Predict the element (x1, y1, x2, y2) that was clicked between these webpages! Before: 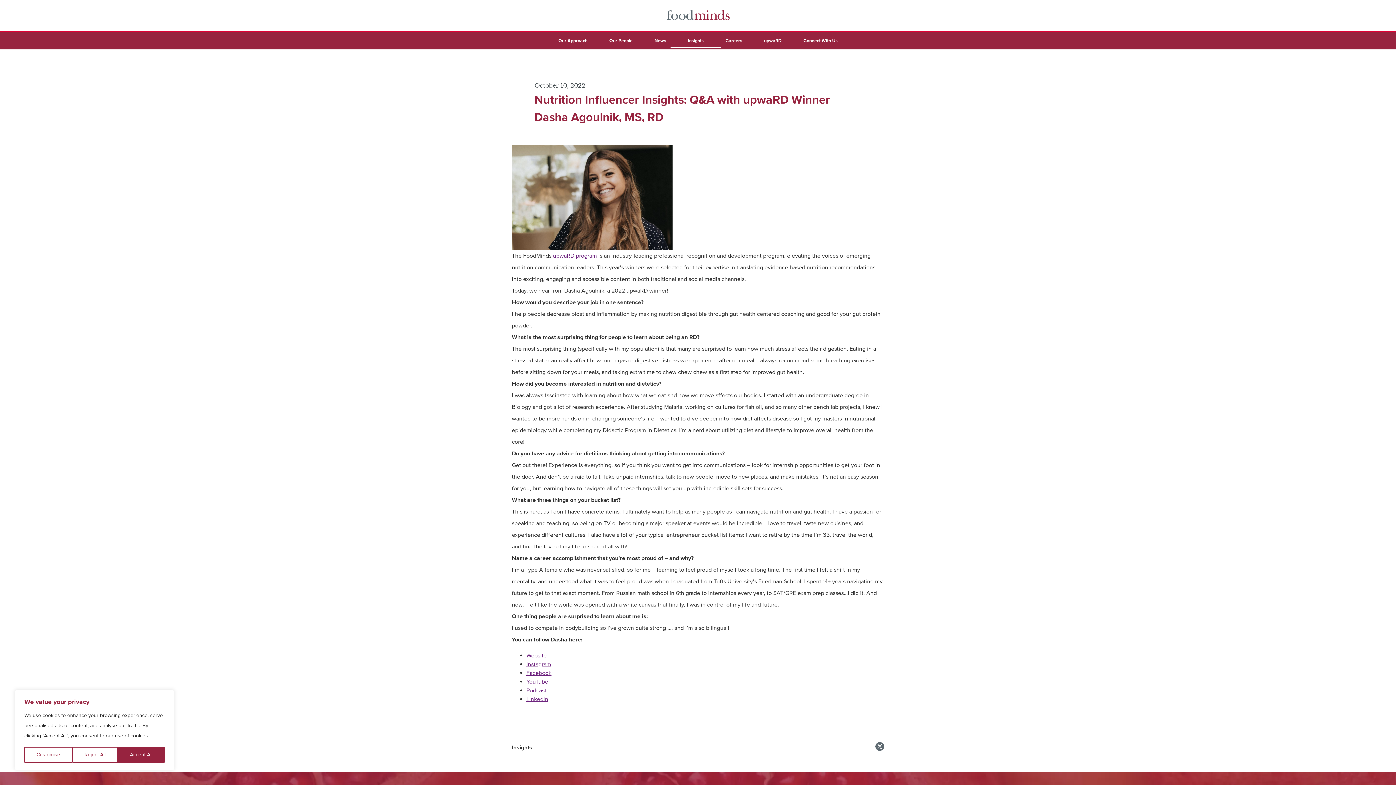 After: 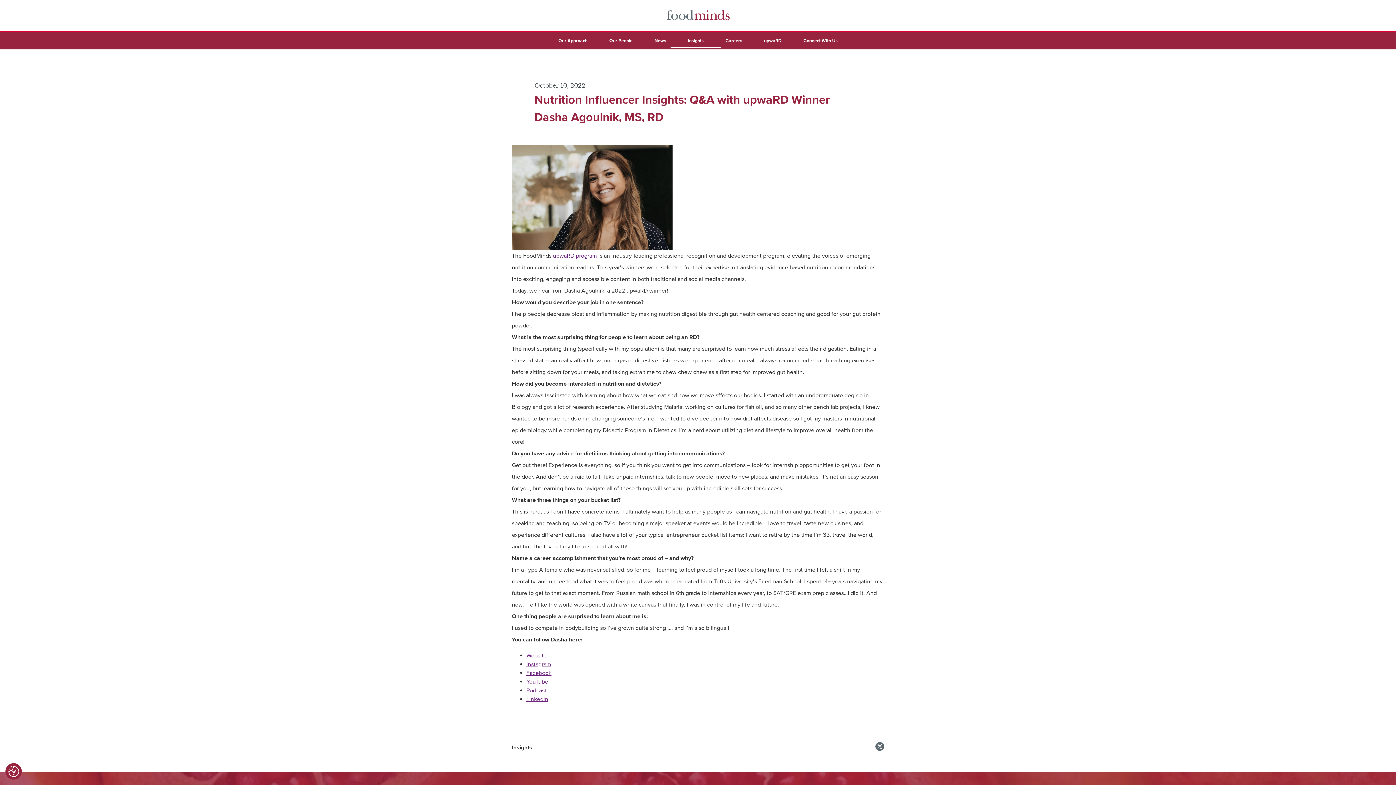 Action: label: Reject All bbox: (72, 747, 117, 763)